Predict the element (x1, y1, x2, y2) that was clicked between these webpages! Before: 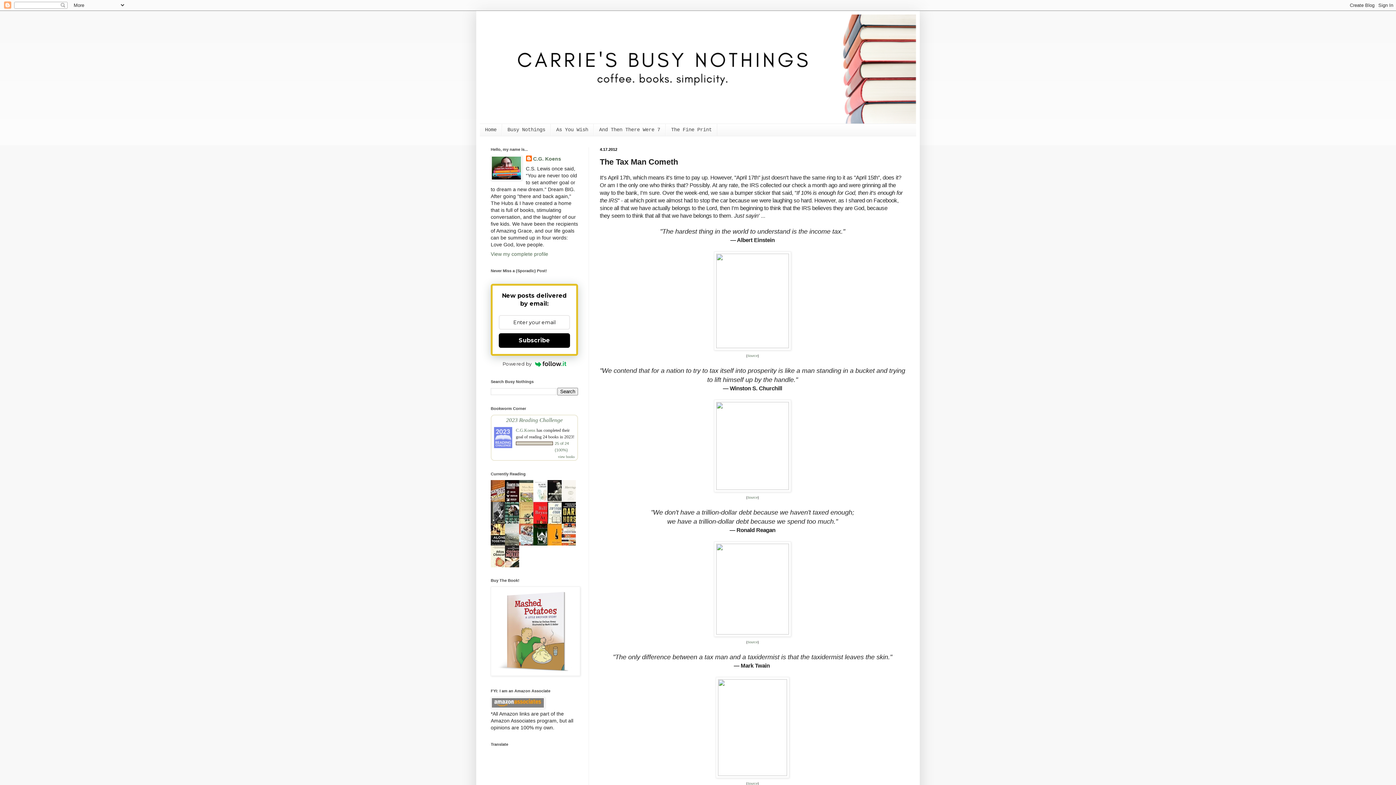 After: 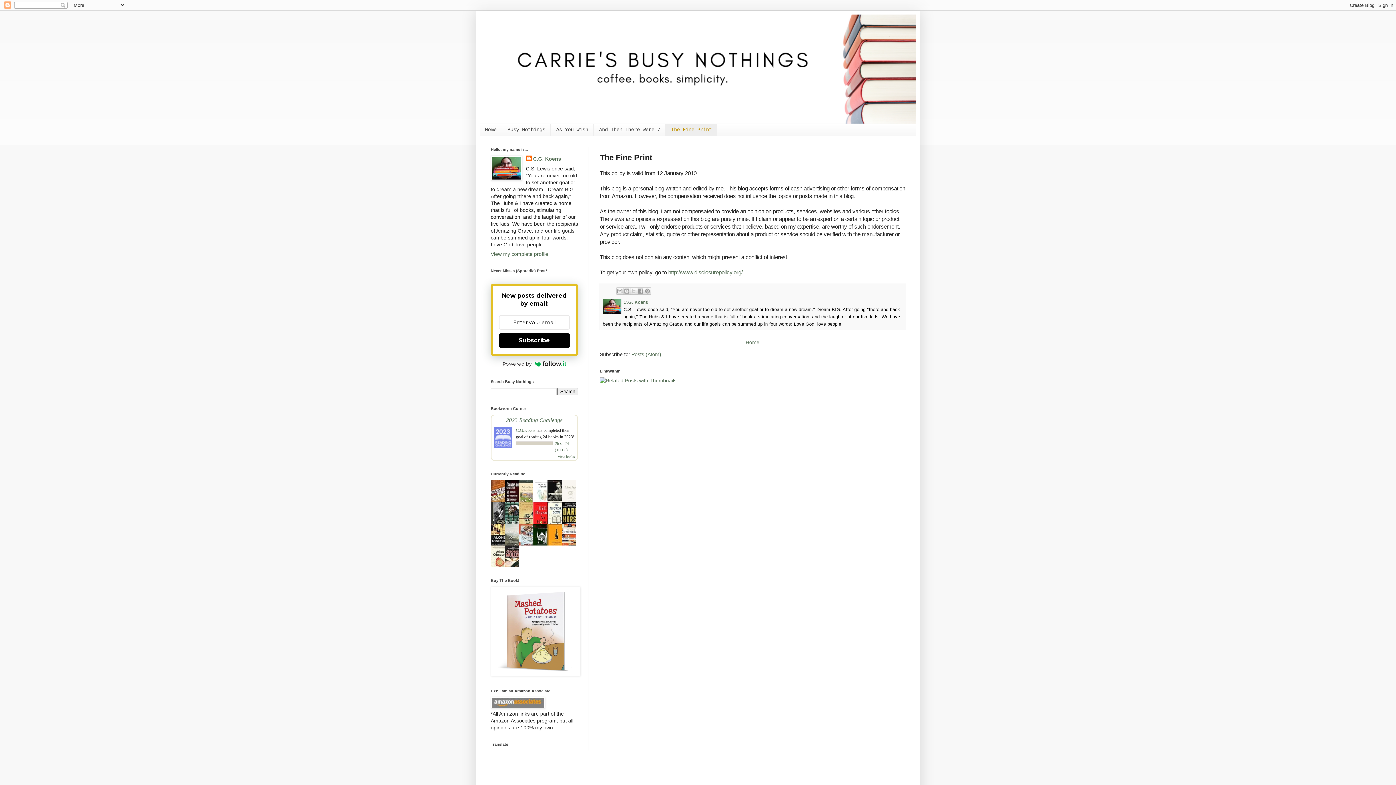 Action: bbox: (665, 124, 717, 135) label: The Fine Print